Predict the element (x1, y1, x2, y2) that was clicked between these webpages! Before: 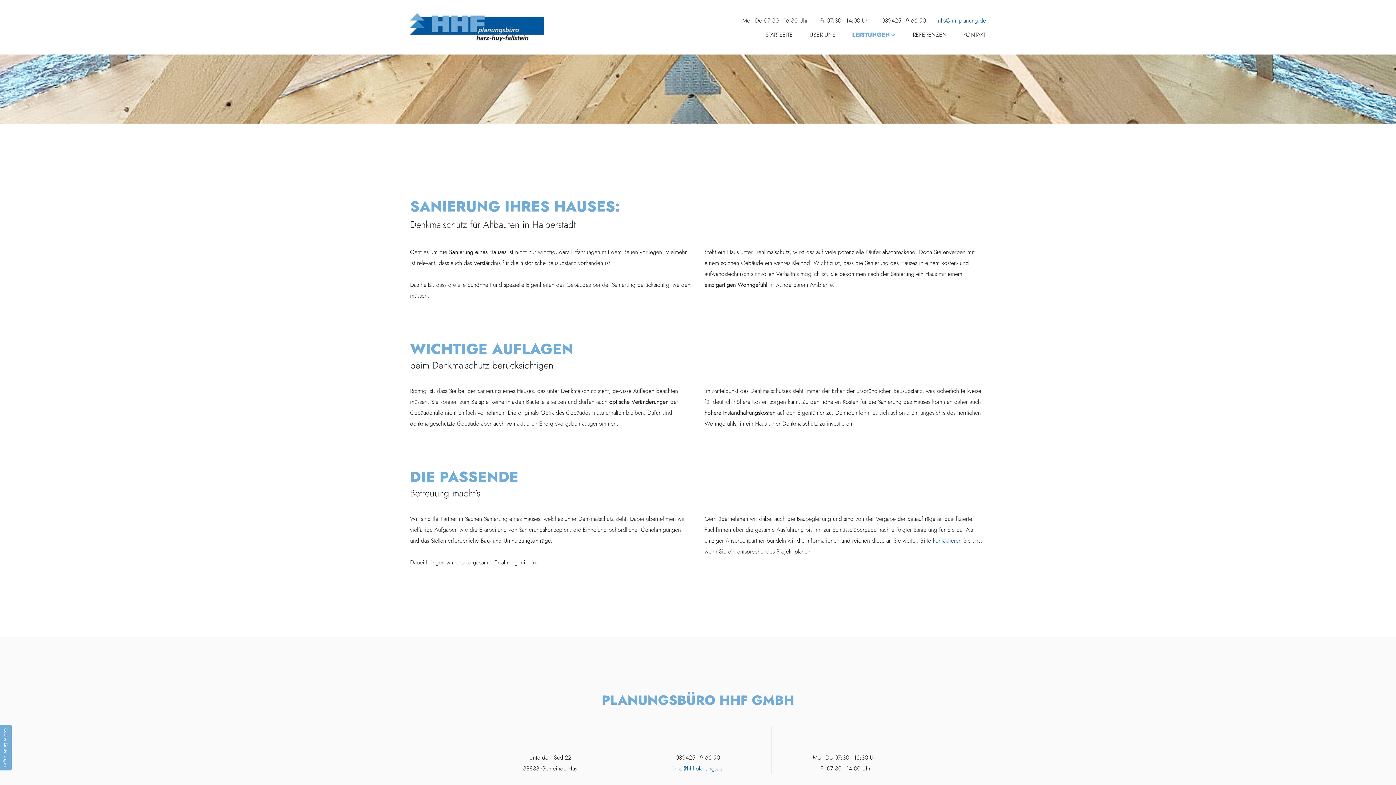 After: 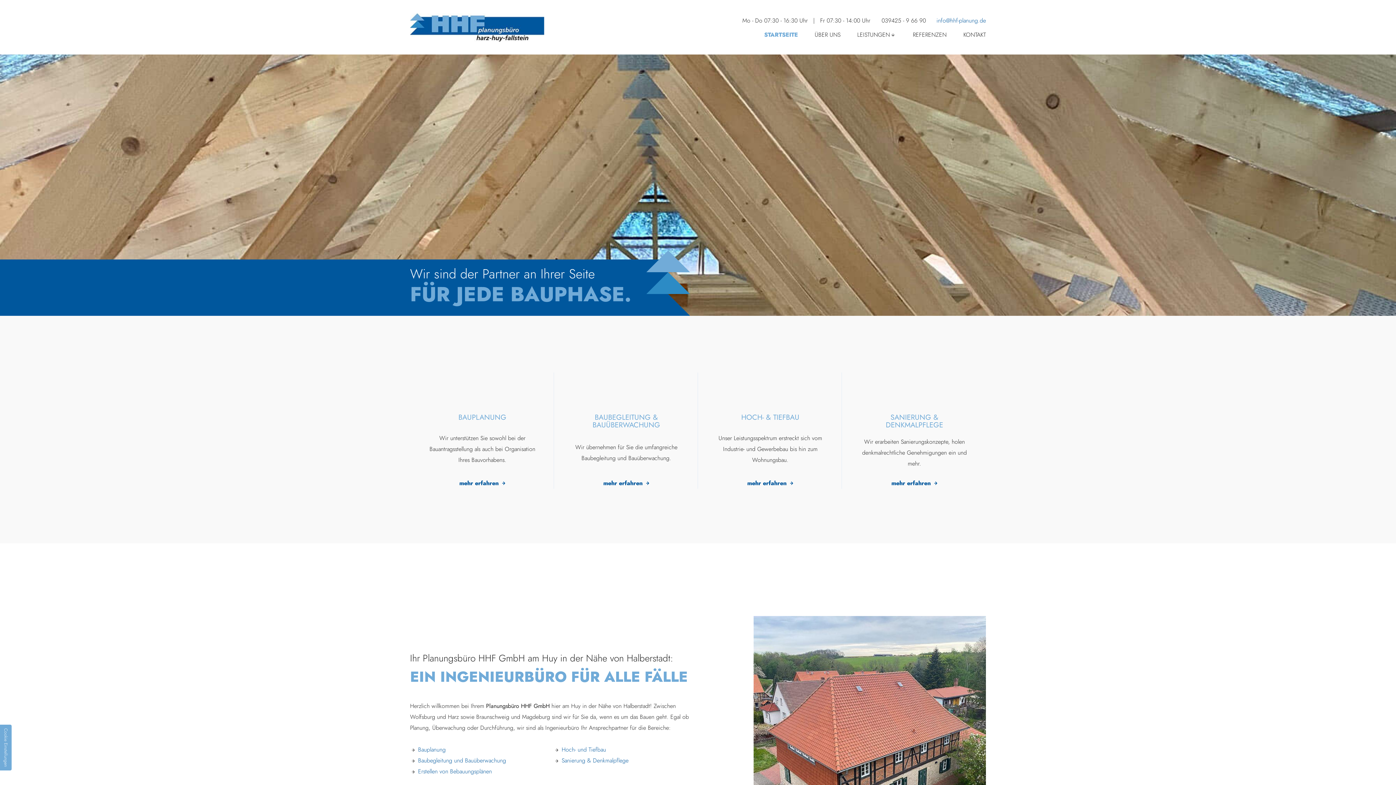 Action: bbox: (410, 13, 544, 41)